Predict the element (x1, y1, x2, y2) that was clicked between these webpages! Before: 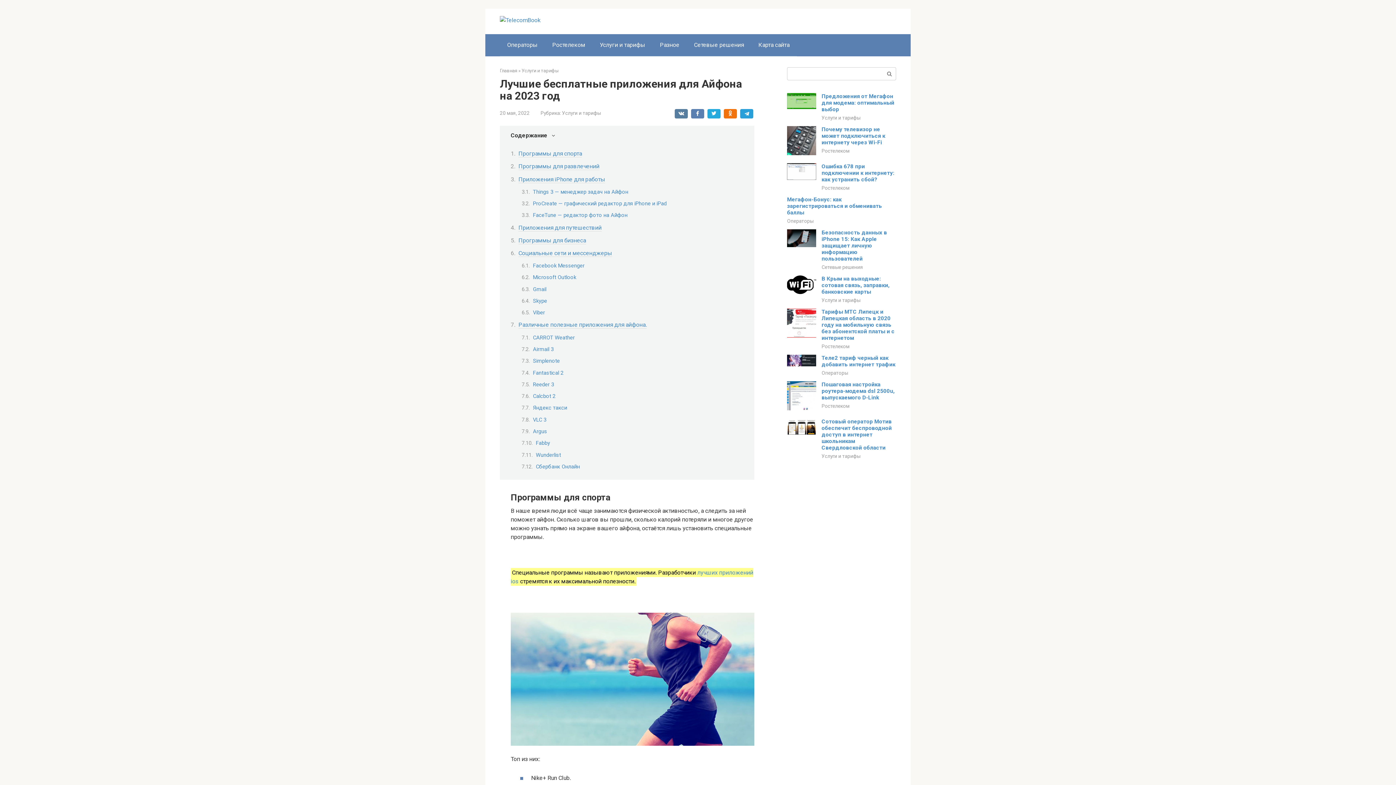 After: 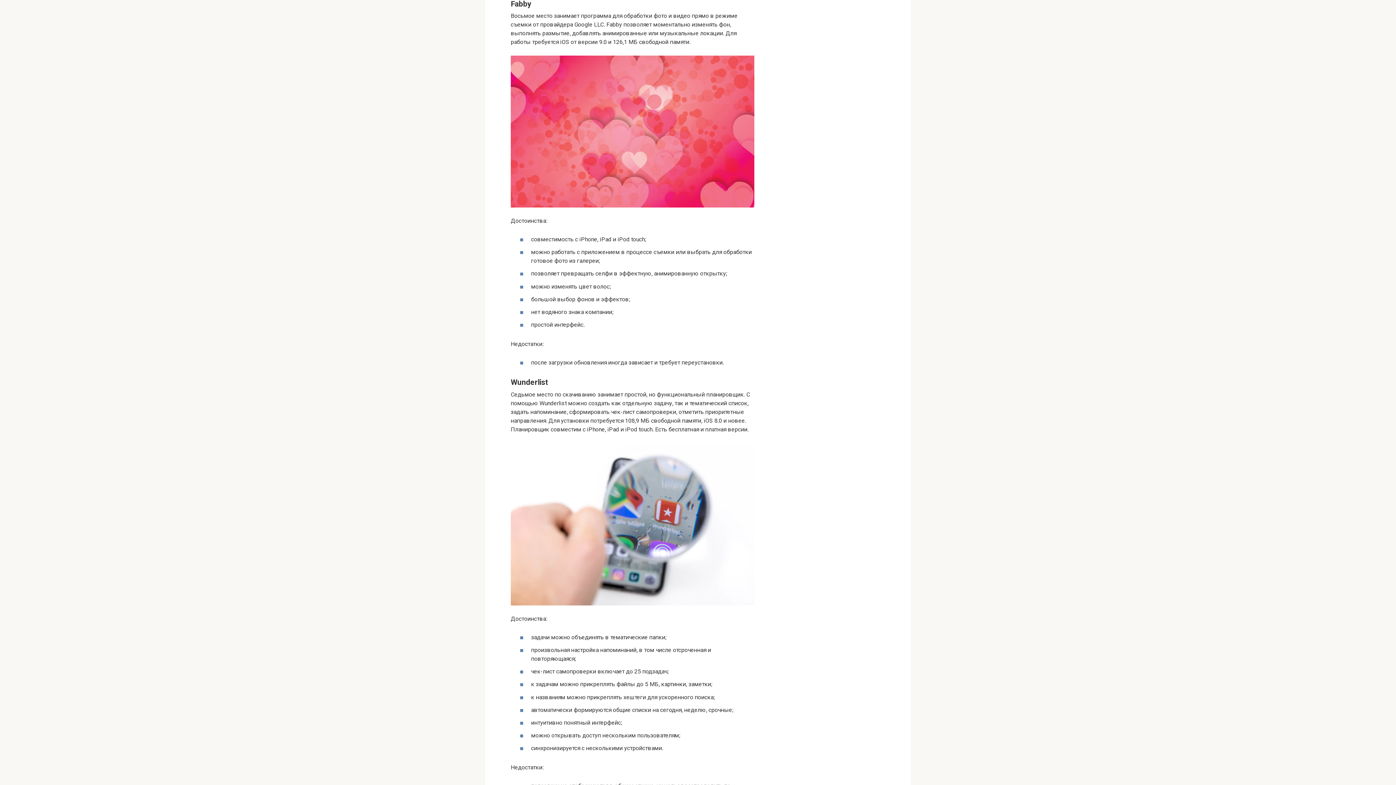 Action: bbox: (536, 440, 550, 446) label: Fabby